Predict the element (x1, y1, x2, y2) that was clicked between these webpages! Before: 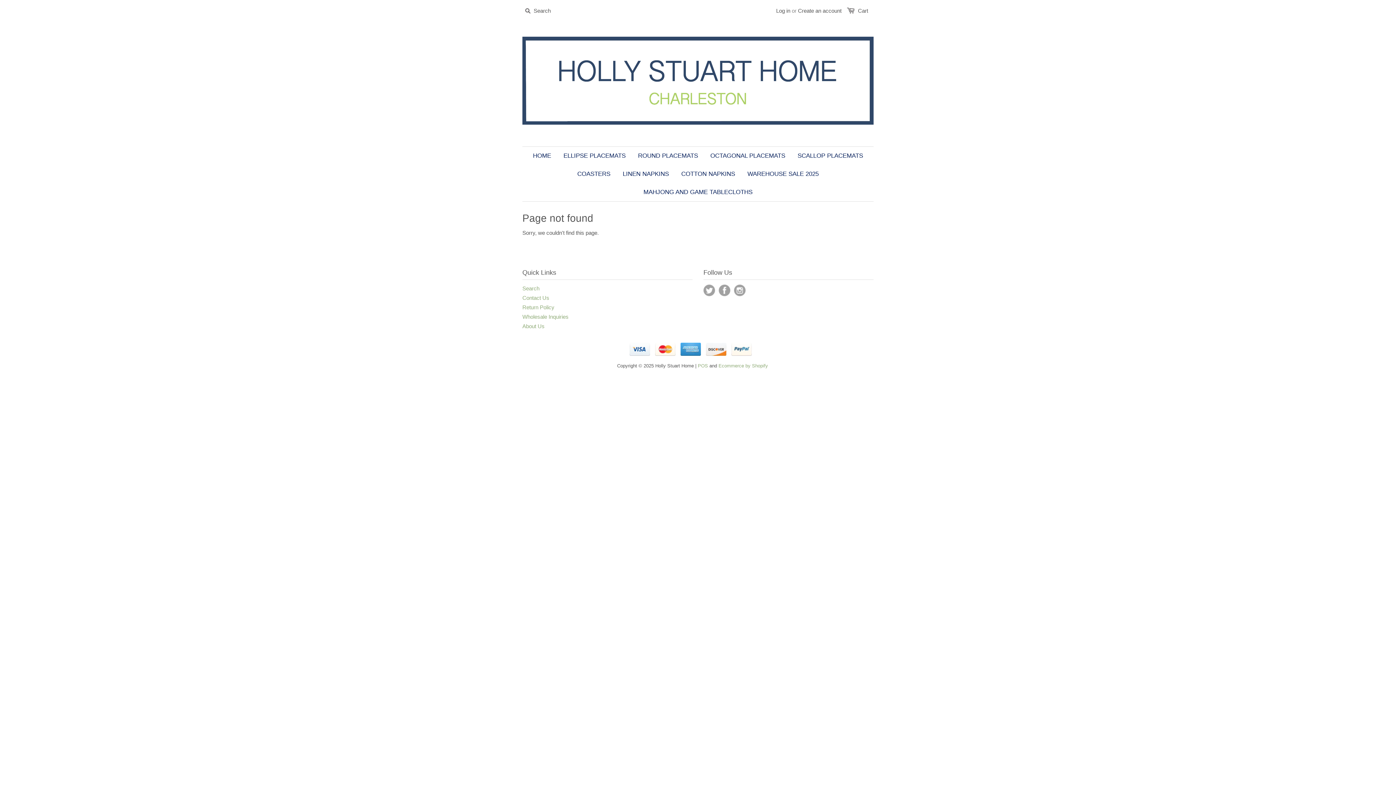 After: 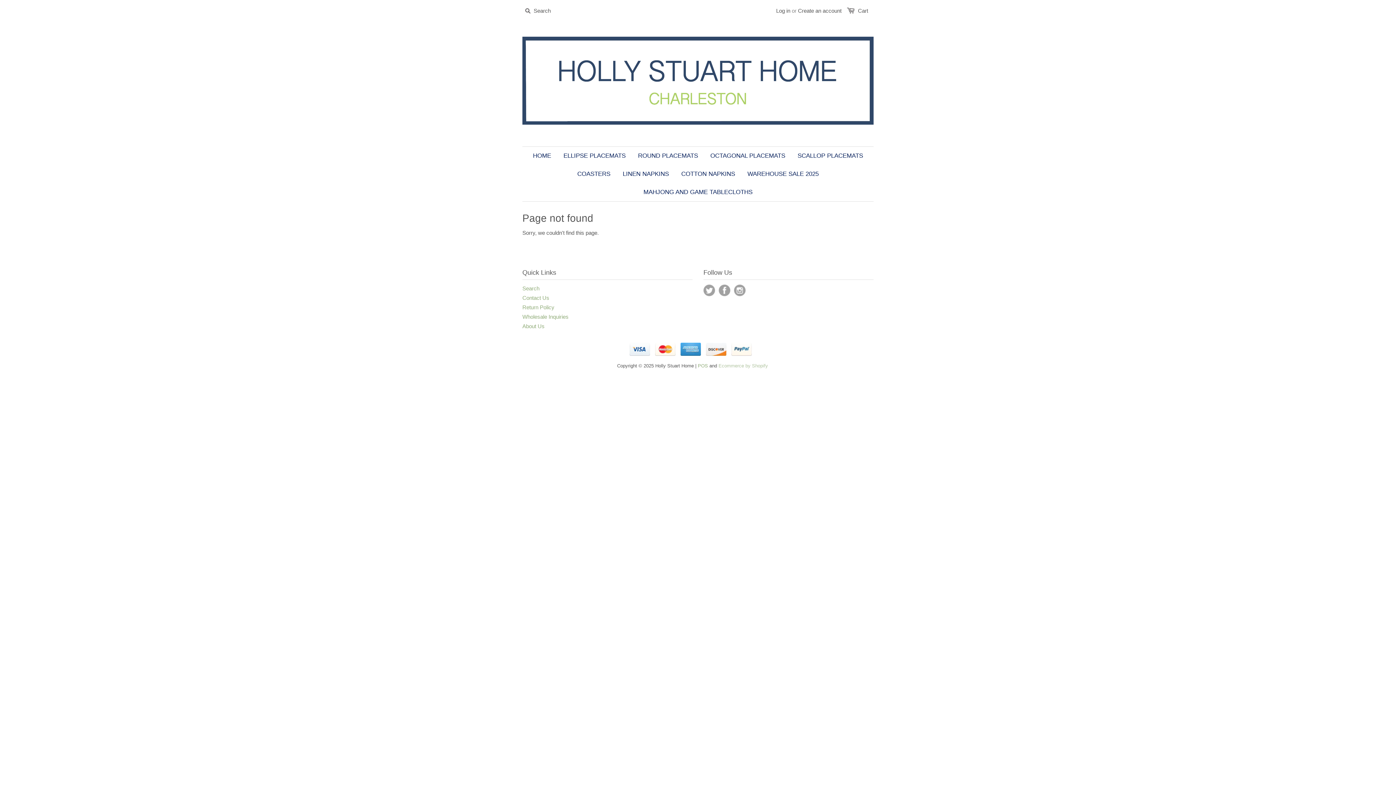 Action: label: Ecommerce by Shopify bbox: (718, 363, 768, 368)